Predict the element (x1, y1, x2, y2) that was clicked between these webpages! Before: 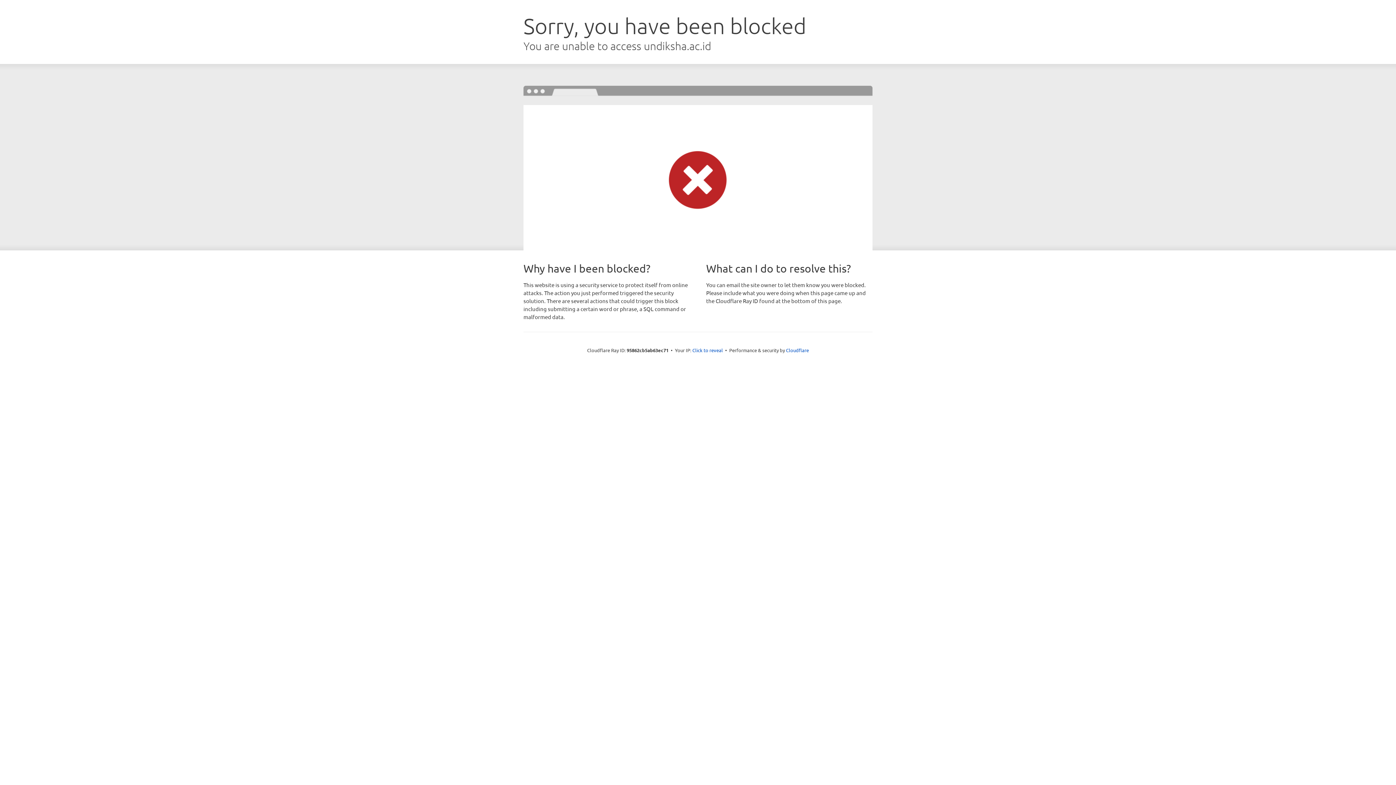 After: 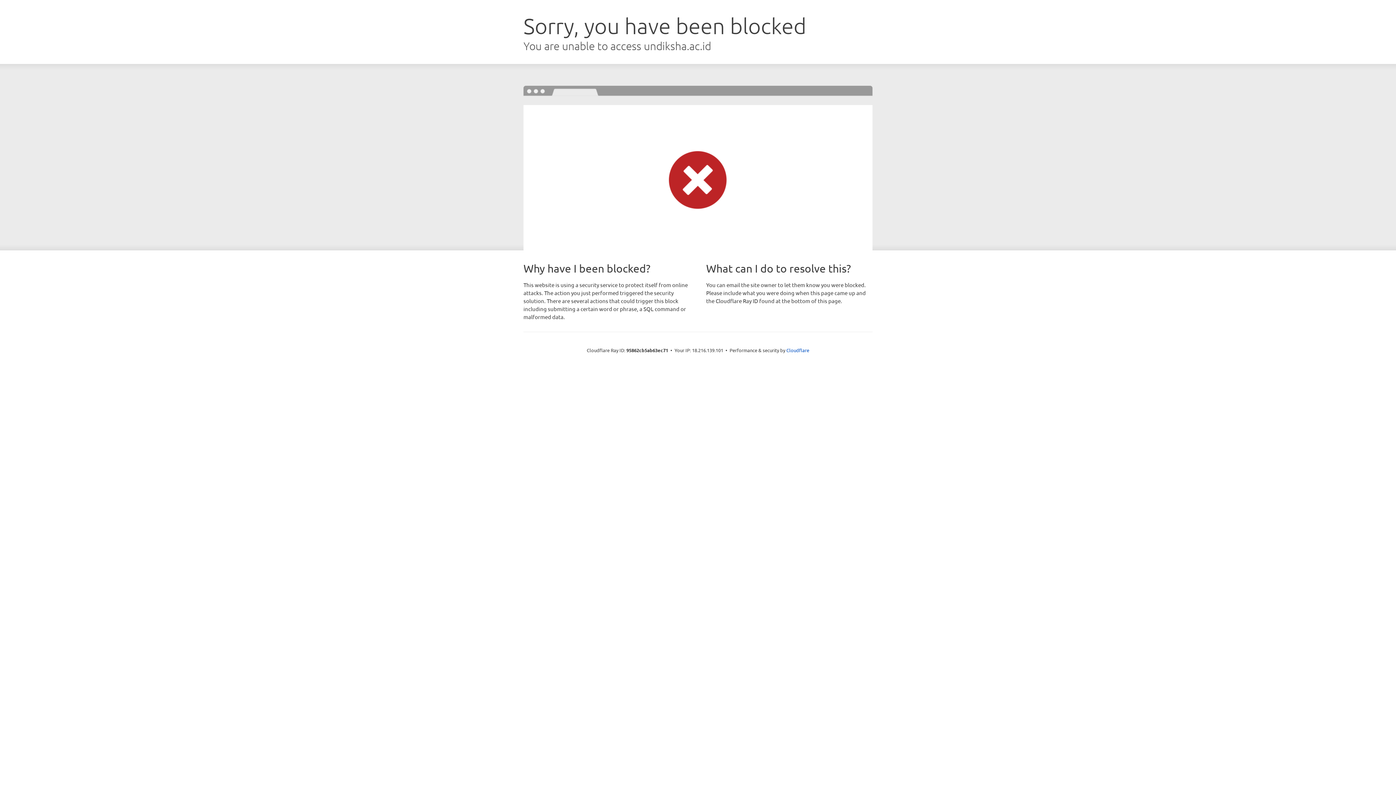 Action: bbox: (692, 346, 723, 353) label: Click to reveal